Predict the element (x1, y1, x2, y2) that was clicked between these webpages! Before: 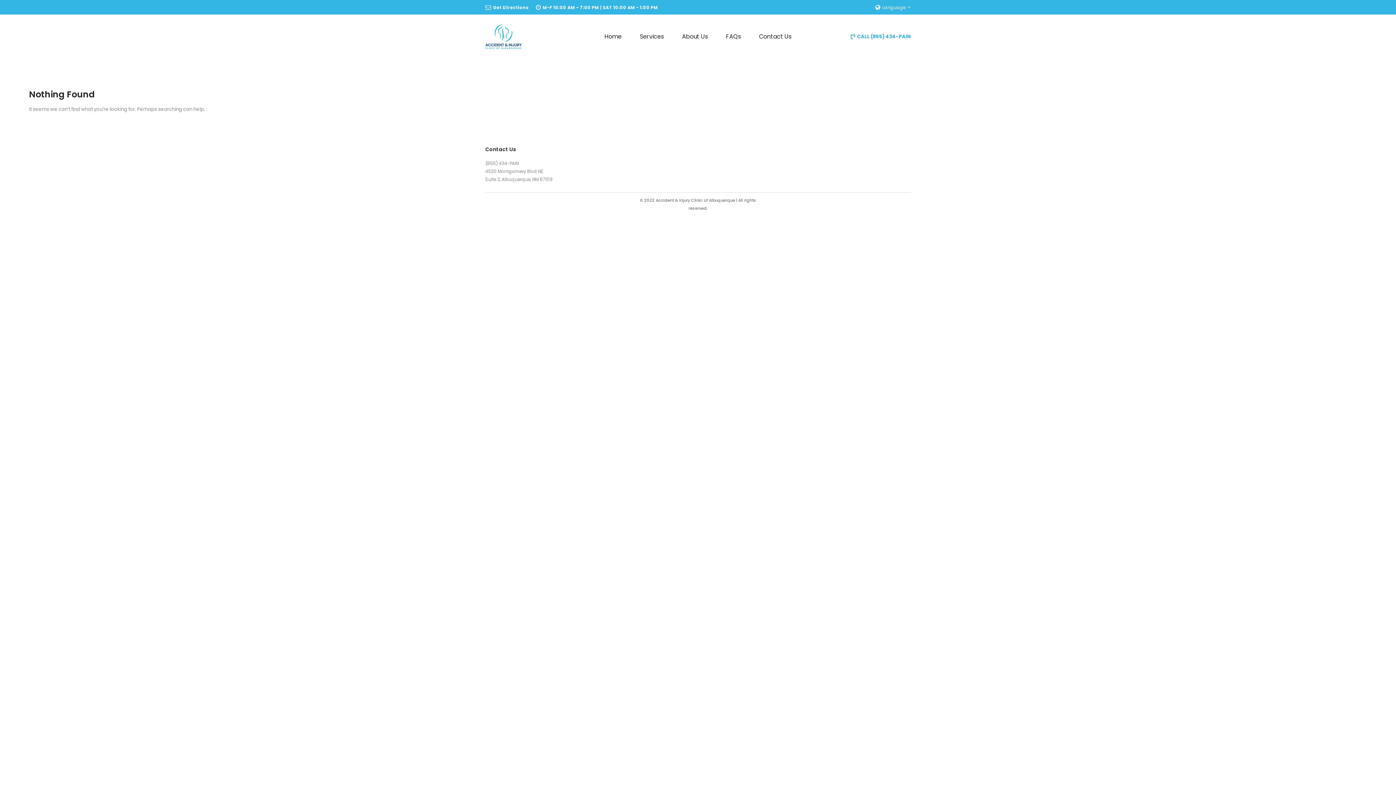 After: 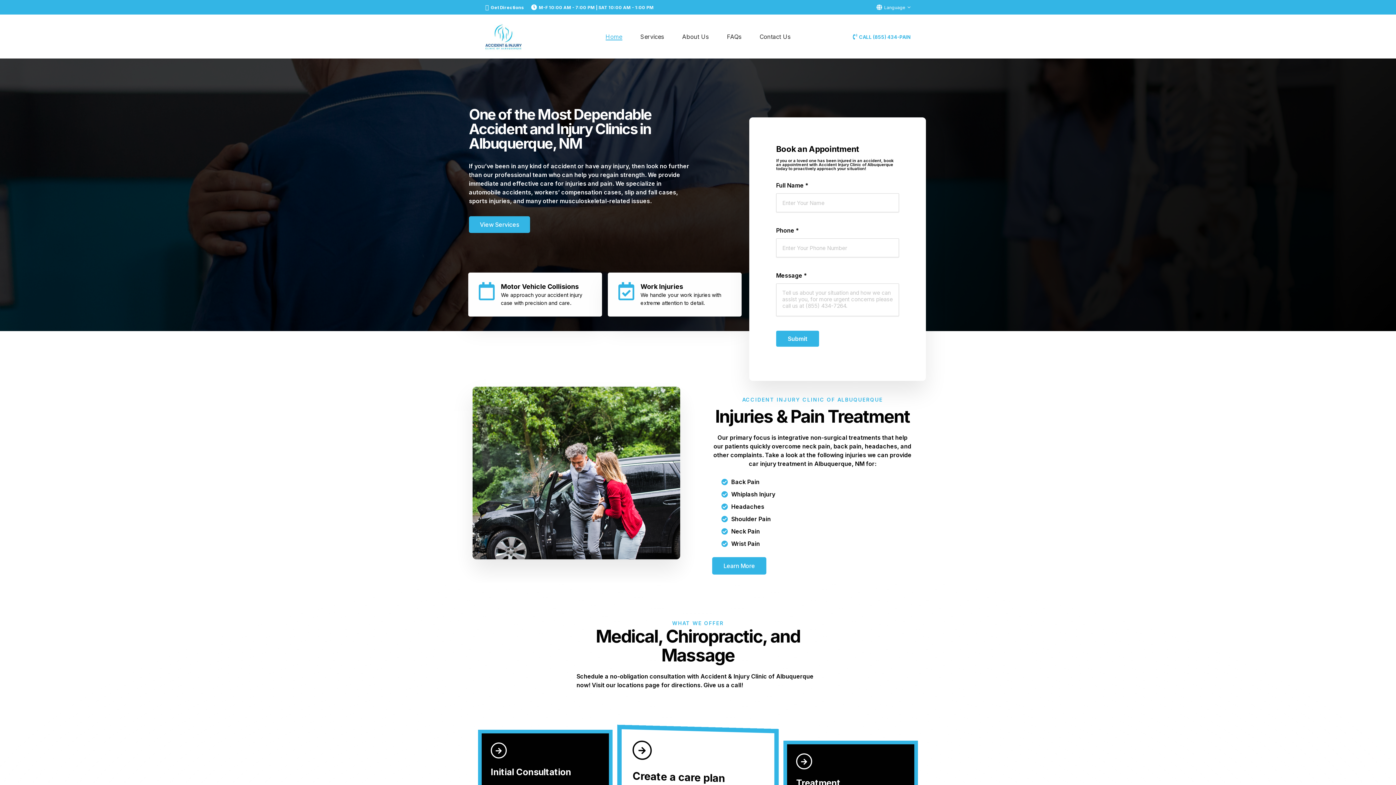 Action: bbox: (599, 29, 627, 44) label: Home